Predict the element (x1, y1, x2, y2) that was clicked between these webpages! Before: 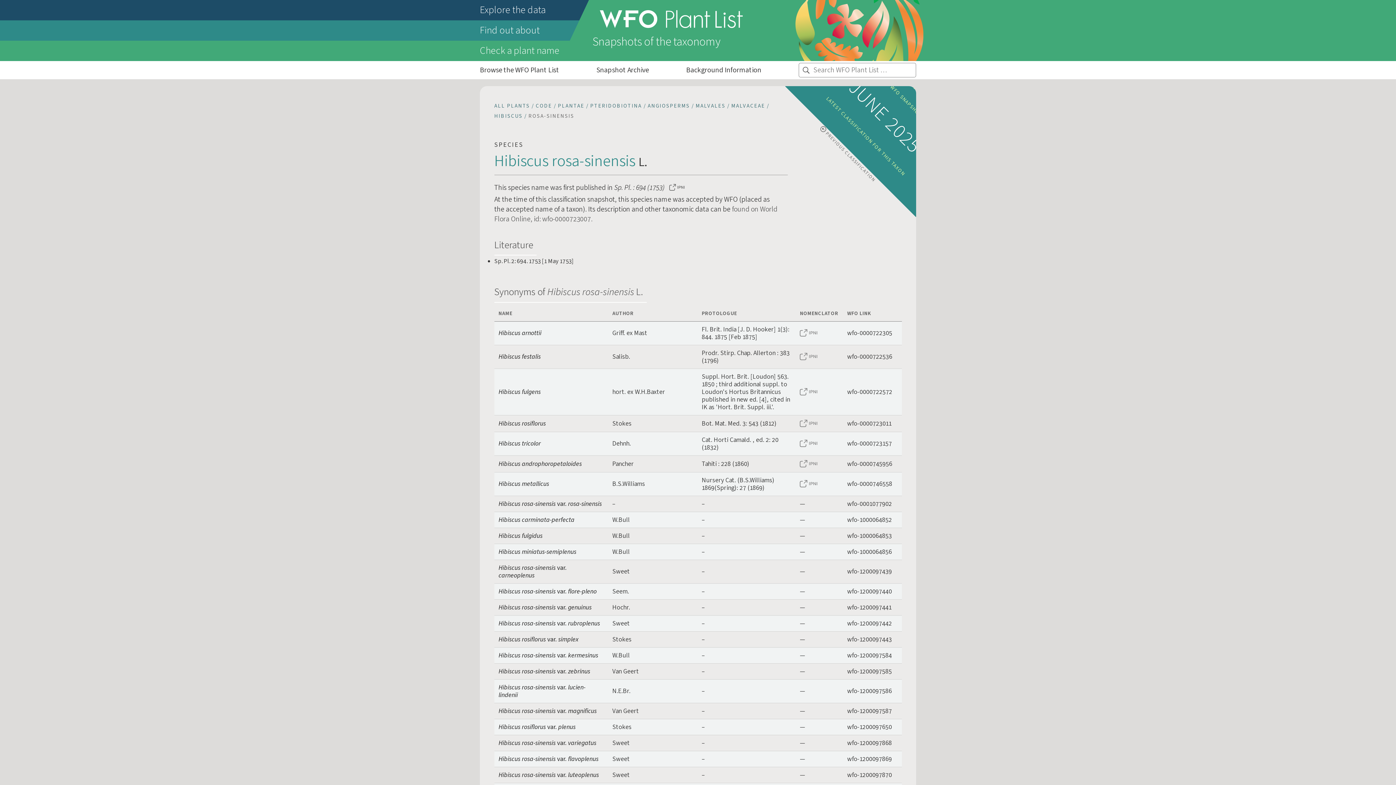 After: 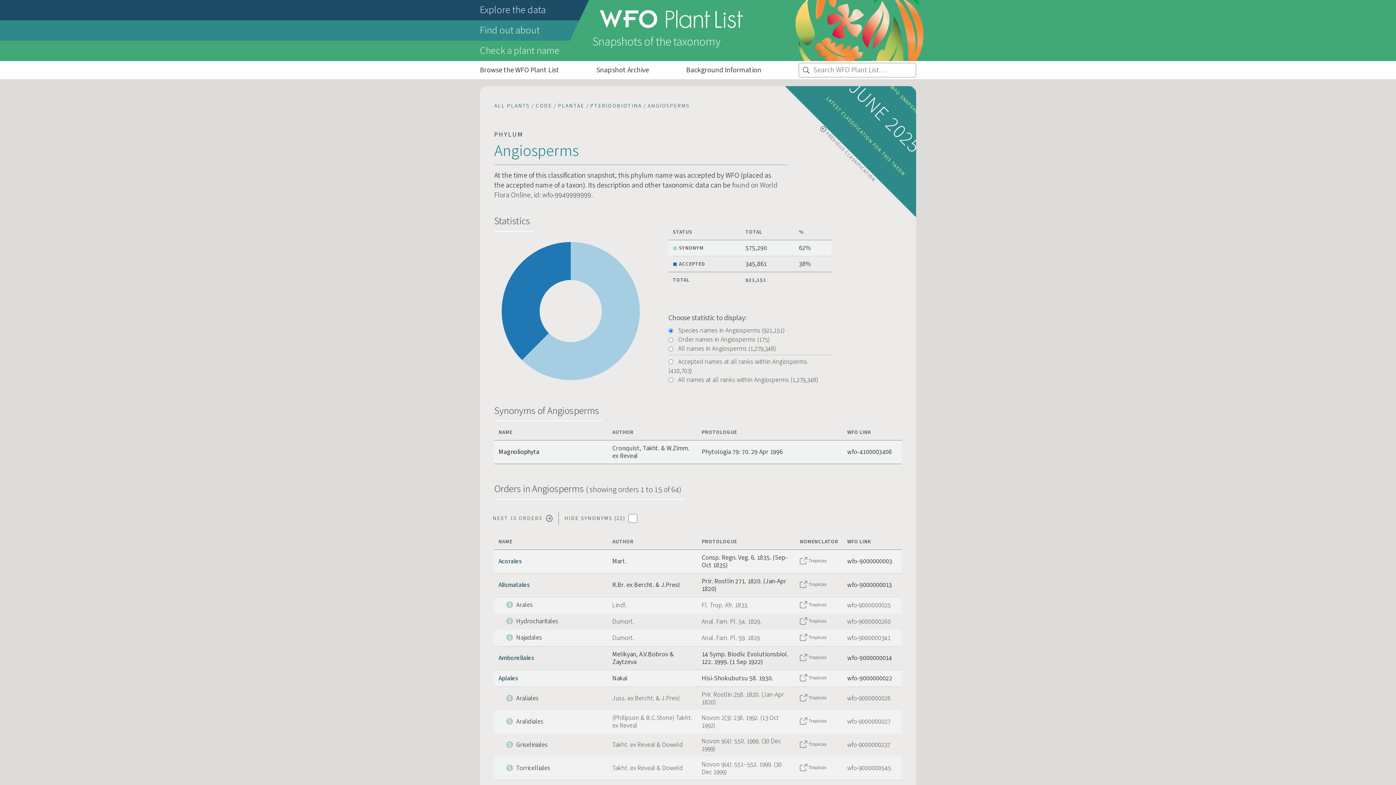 Action: label: ANGIOSPERMS / bbox: (647, 101, 694, 110)